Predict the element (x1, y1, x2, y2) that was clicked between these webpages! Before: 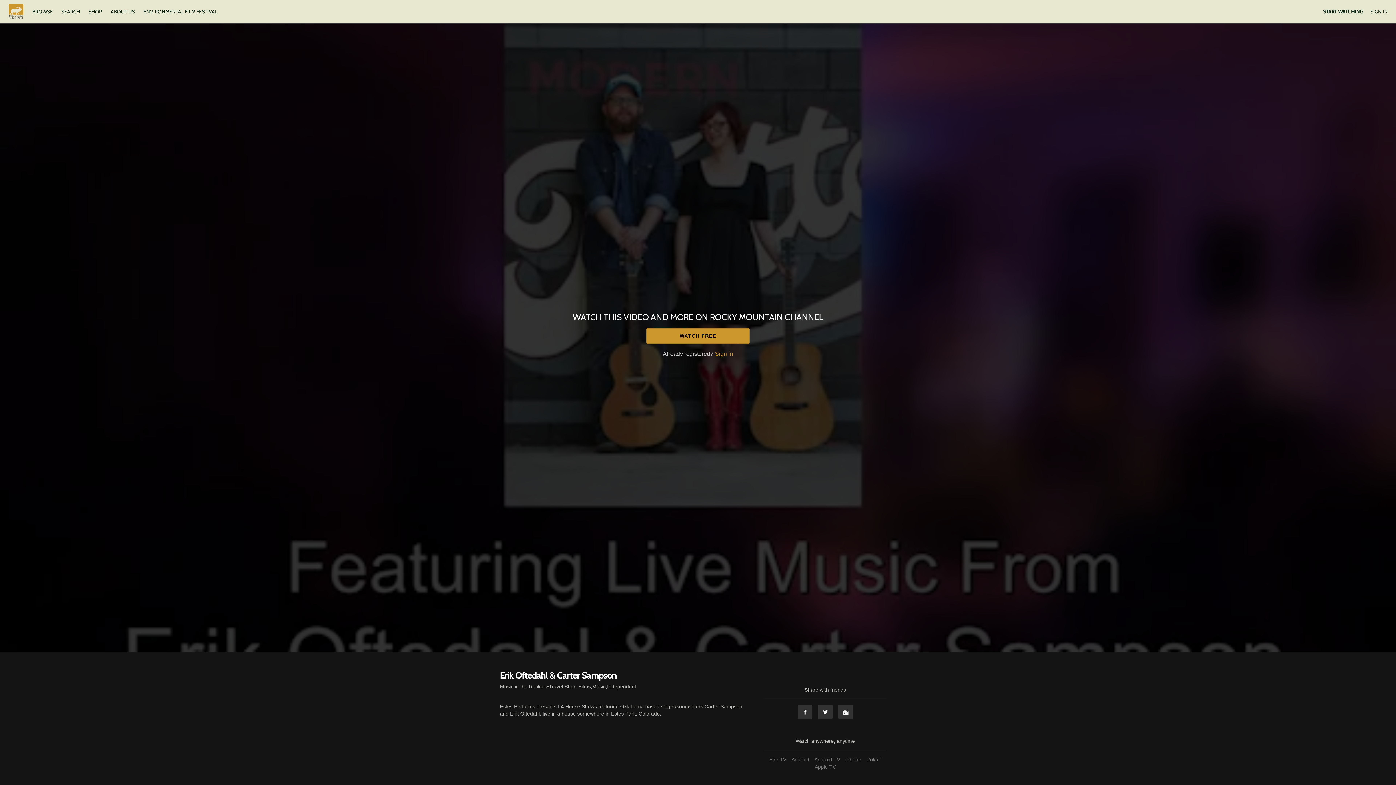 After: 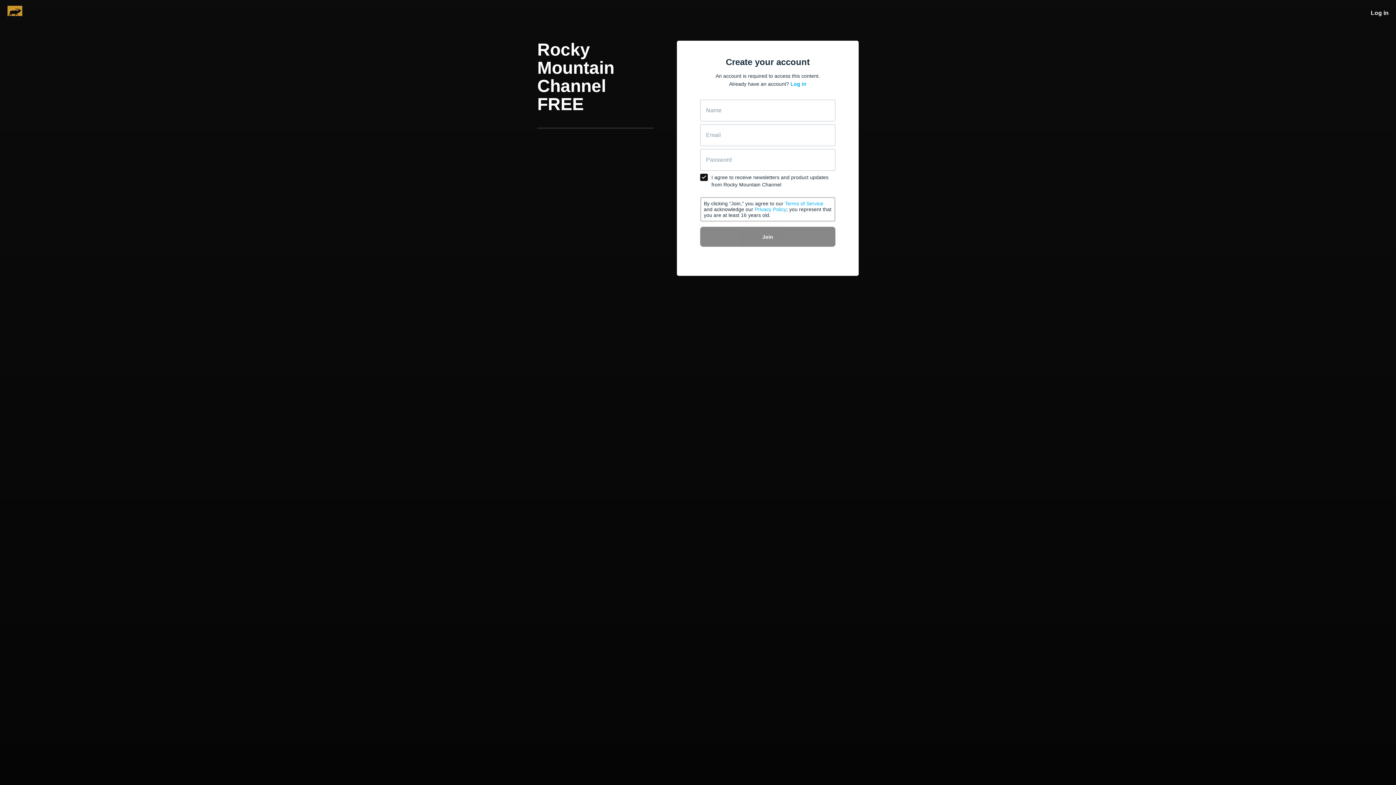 Action: bbox: (1323, 8, 1363, 14) label: START WATCHING